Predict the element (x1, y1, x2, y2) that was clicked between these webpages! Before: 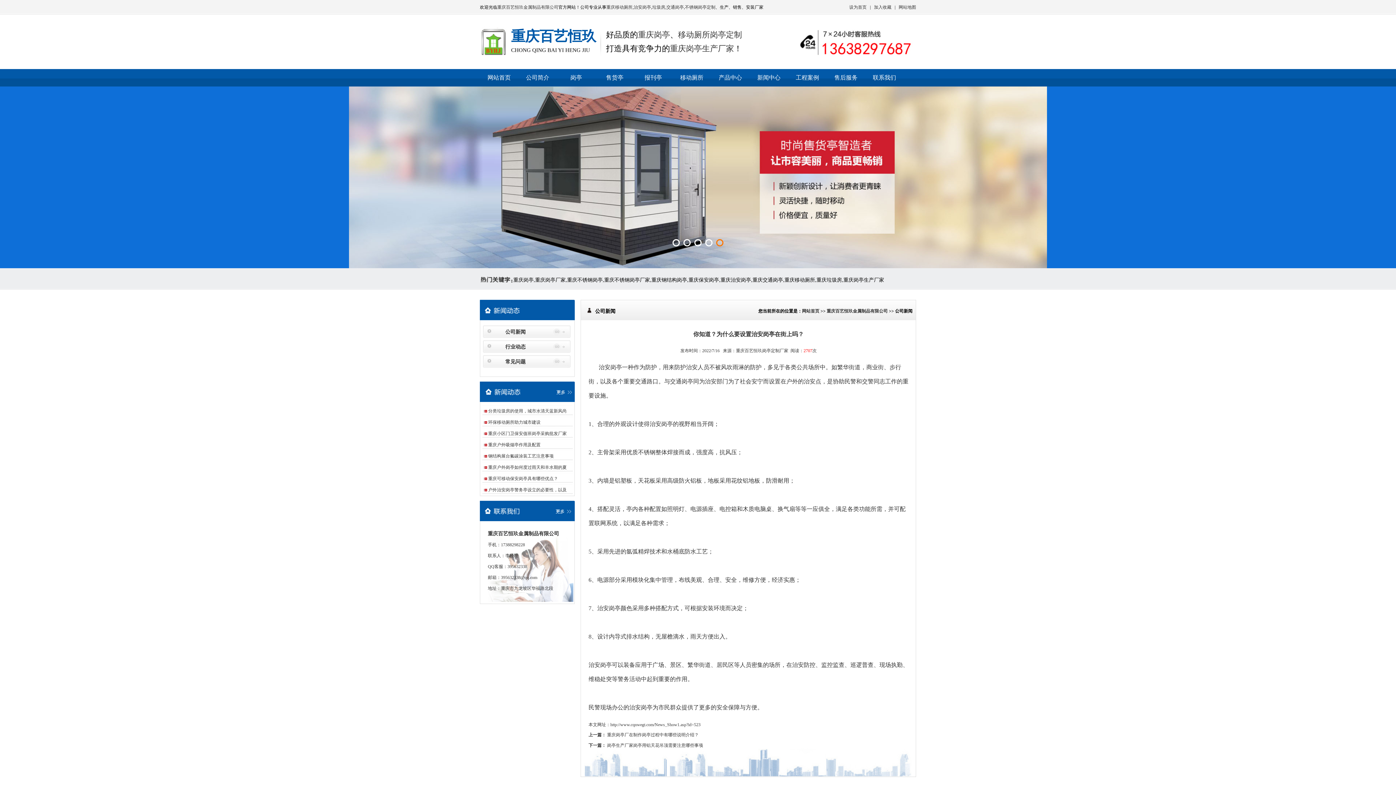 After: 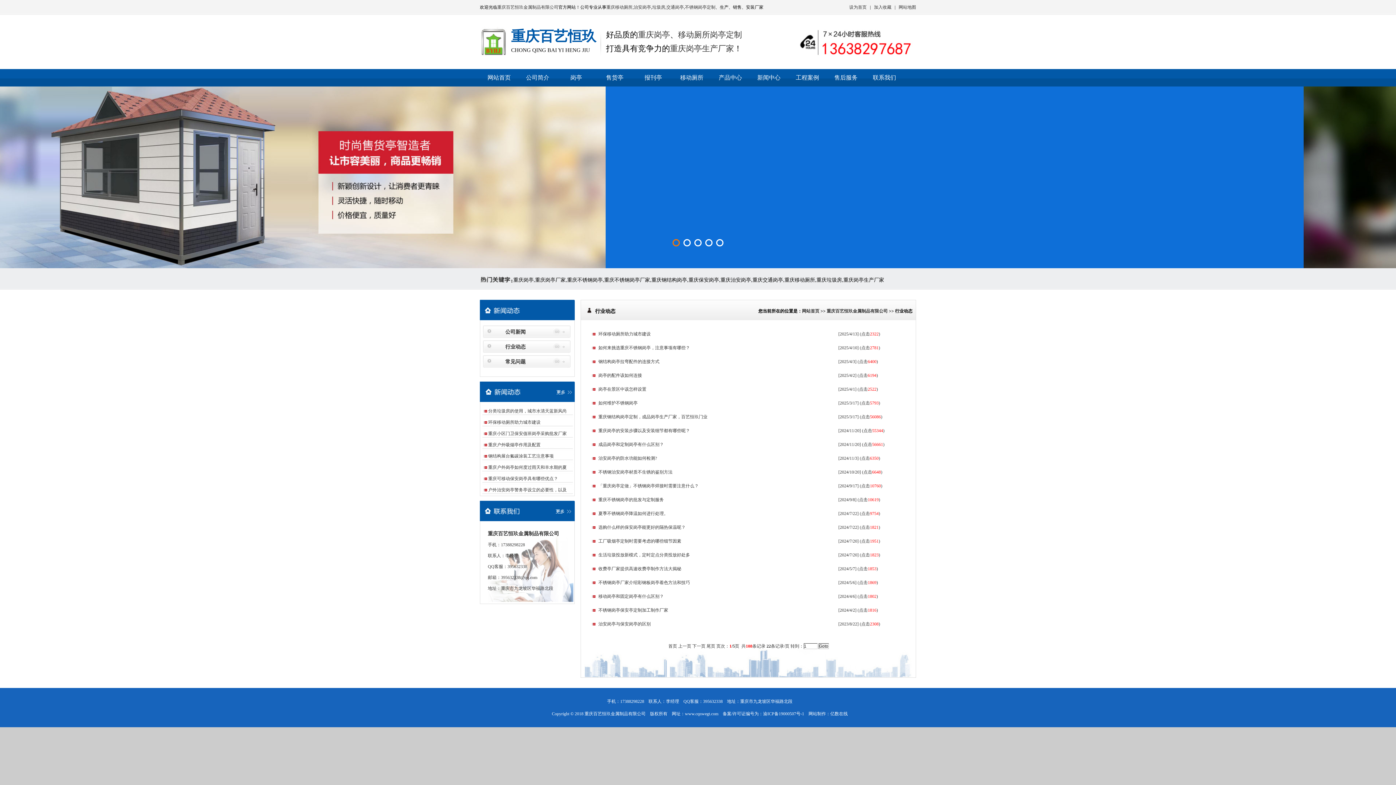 Action: bbox: (505, 344, 525, 349) label: 行业动态